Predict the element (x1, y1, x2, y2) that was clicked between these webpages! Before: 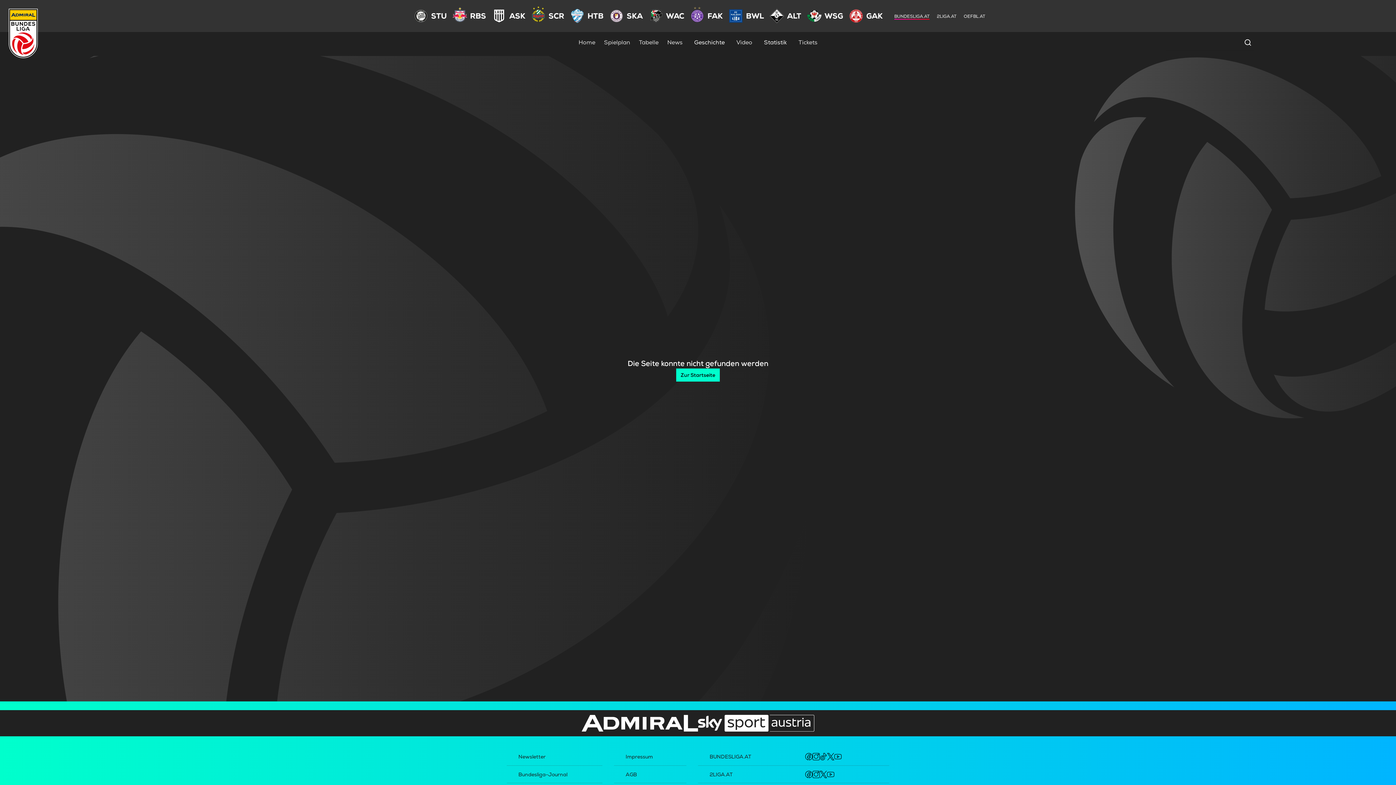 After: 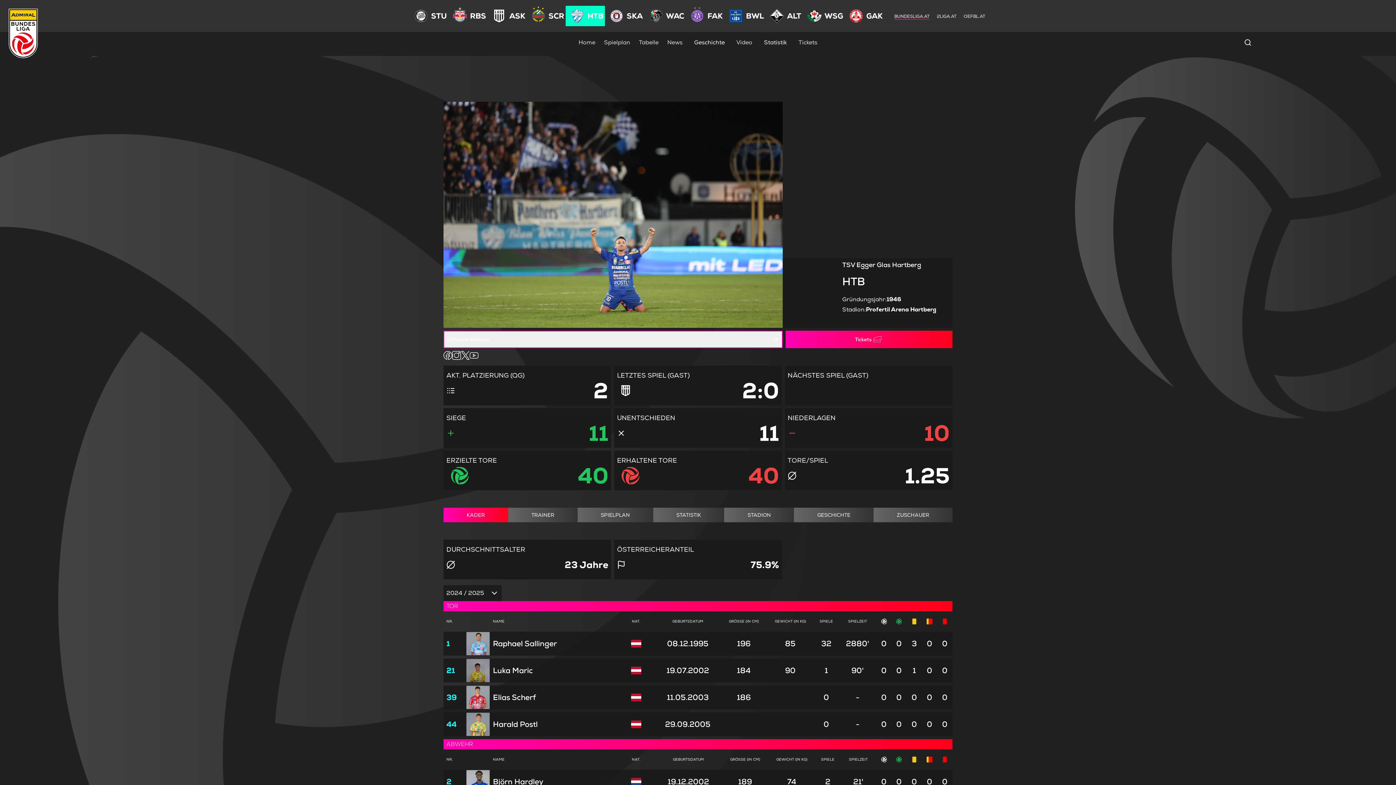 Action: bbox: (587, 11, 603, 20) label: HTB